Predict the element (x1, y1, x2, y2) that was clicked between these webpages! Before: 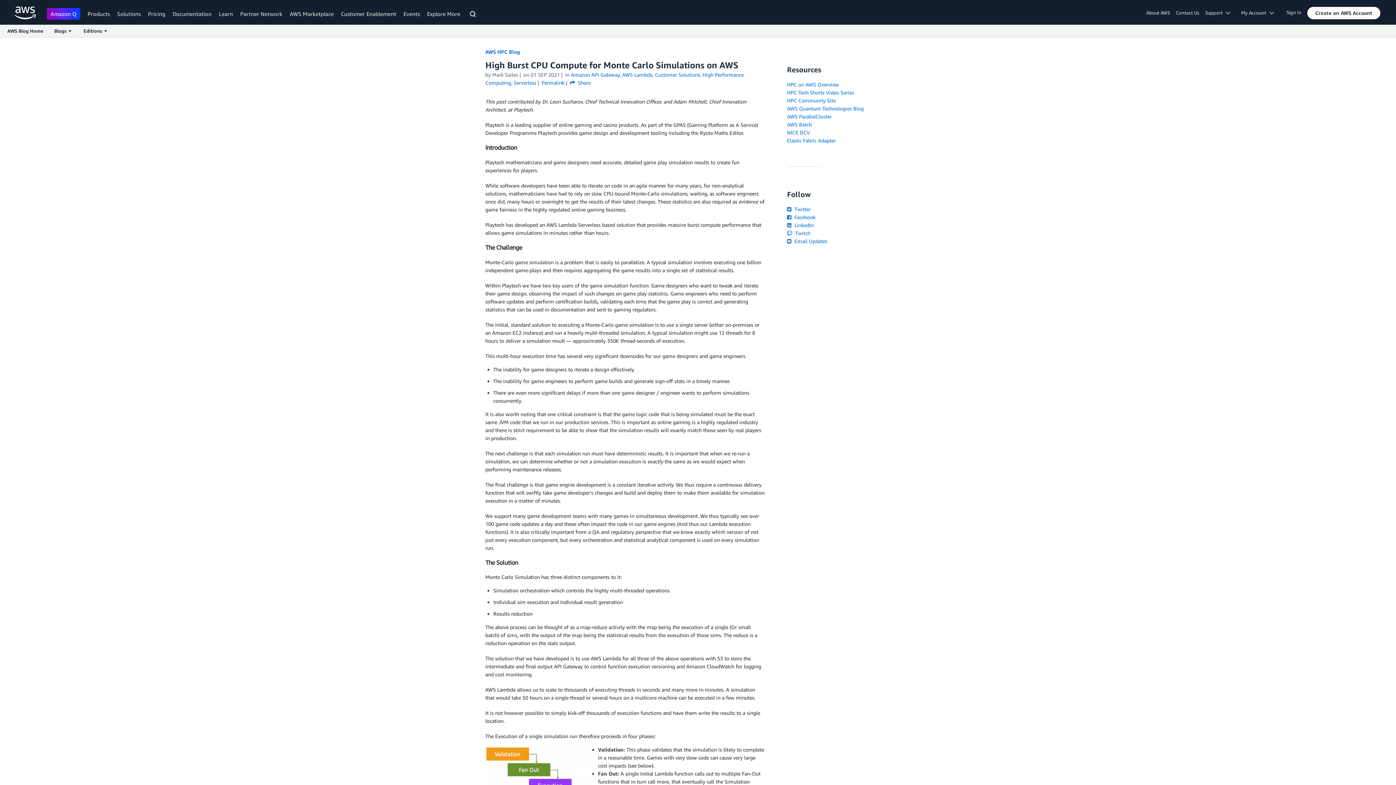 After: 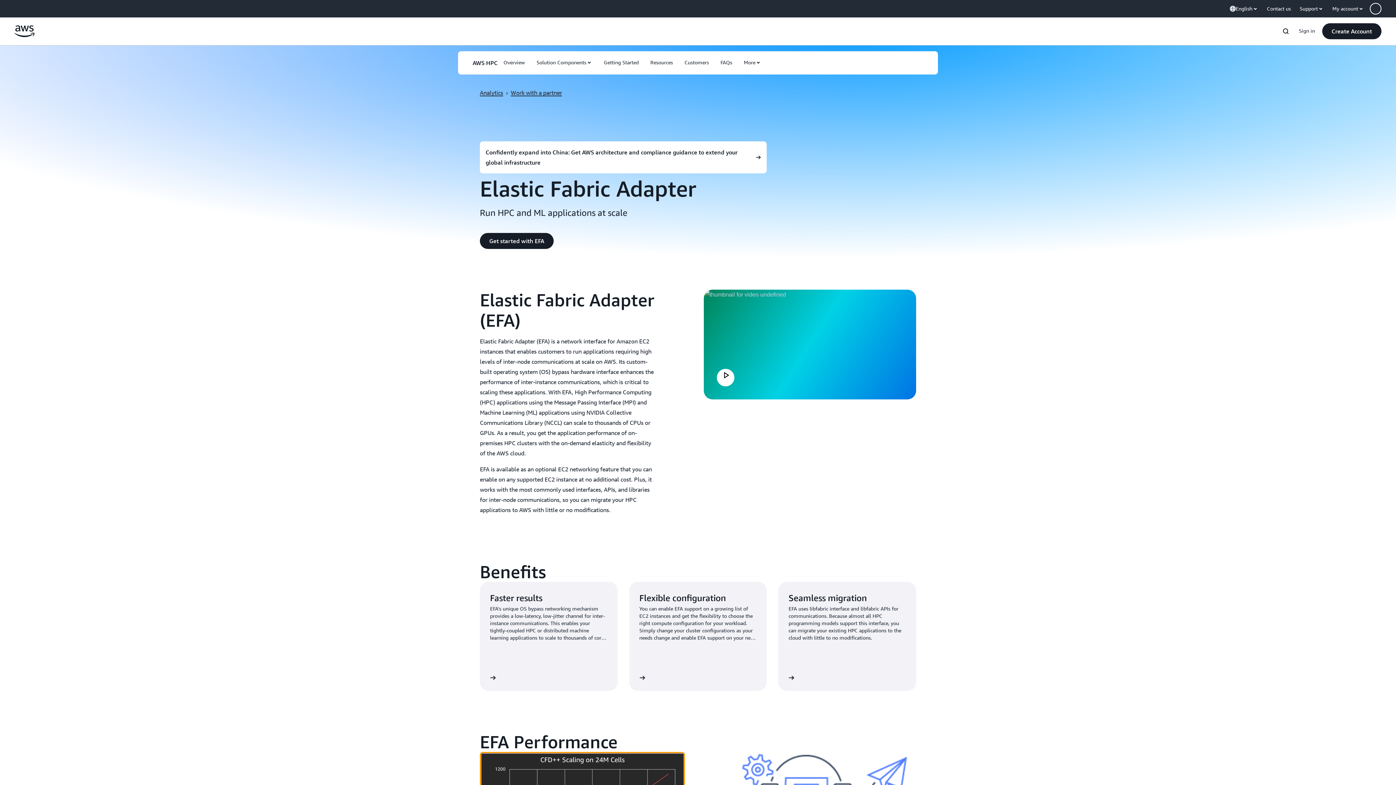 Action: bbox: (787, 137, 836, 143) label: Elastic Fabric Adapter